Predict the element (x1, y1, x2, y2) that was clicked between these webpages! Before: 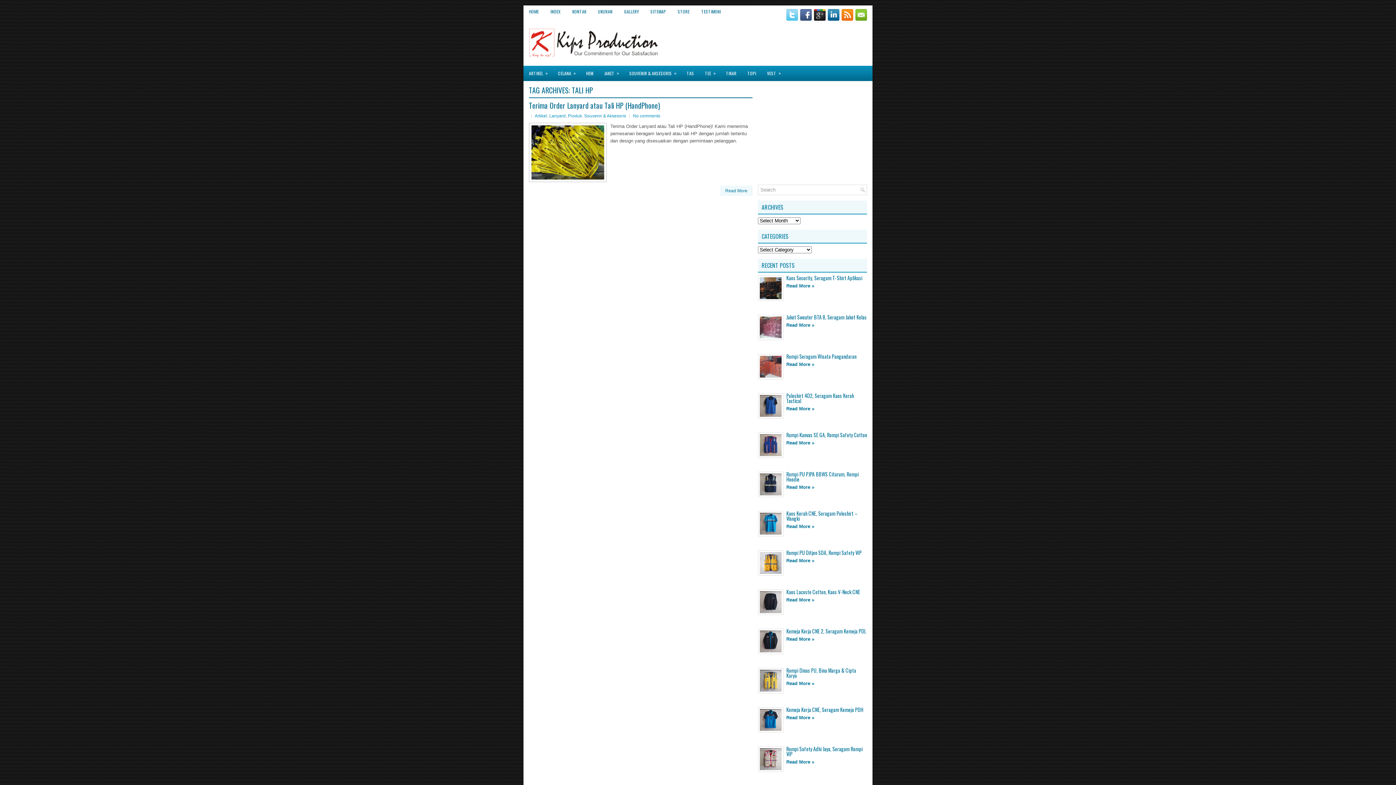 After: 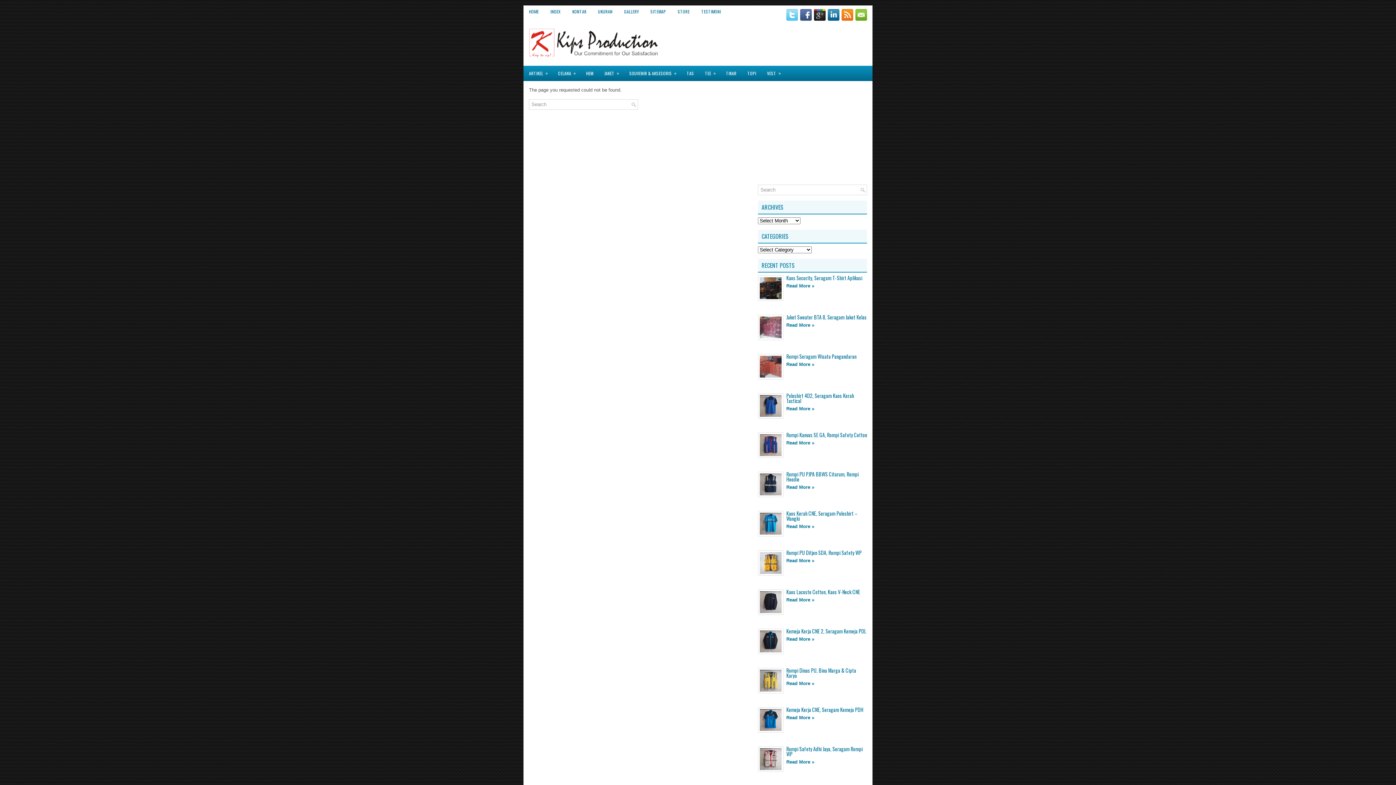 Action: label: STORE bbox: (672, 5, 695, 17)